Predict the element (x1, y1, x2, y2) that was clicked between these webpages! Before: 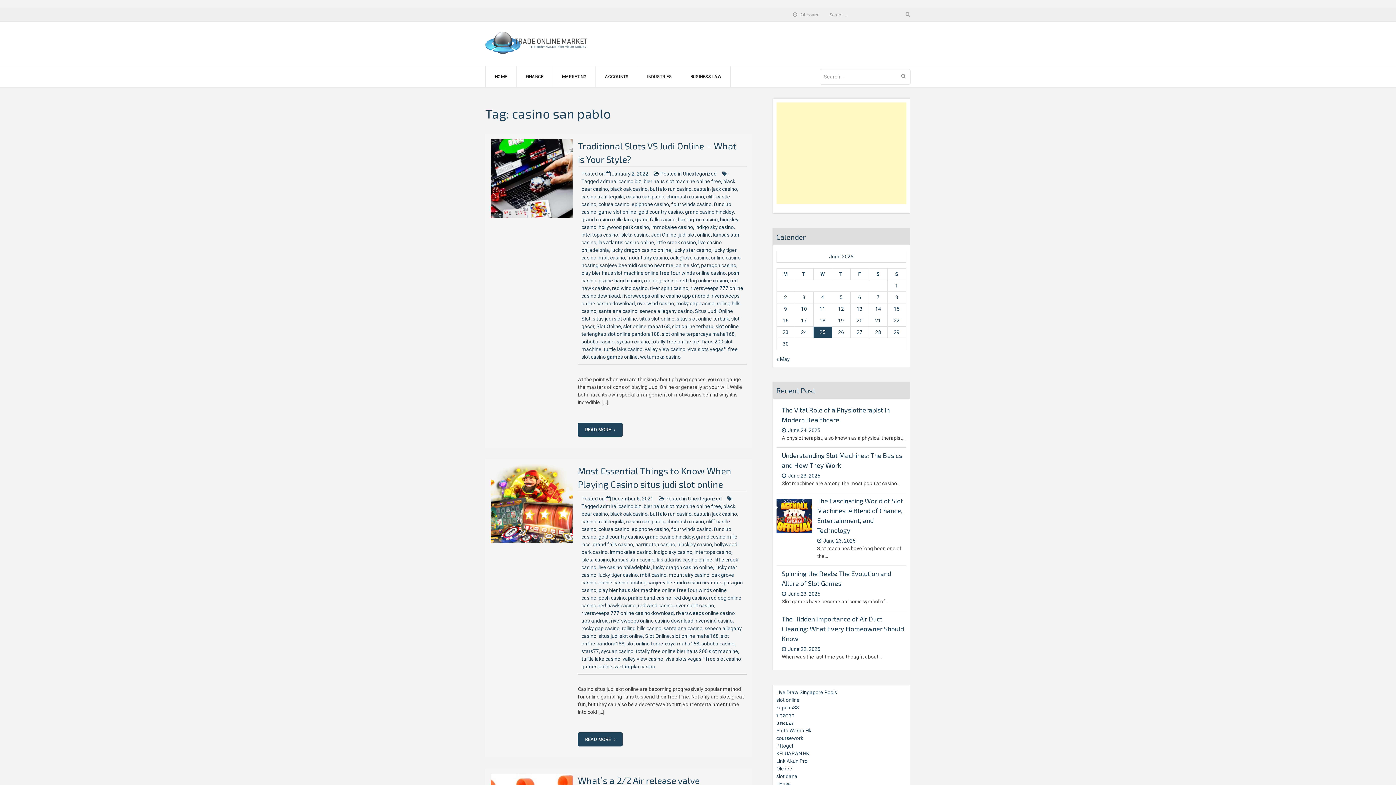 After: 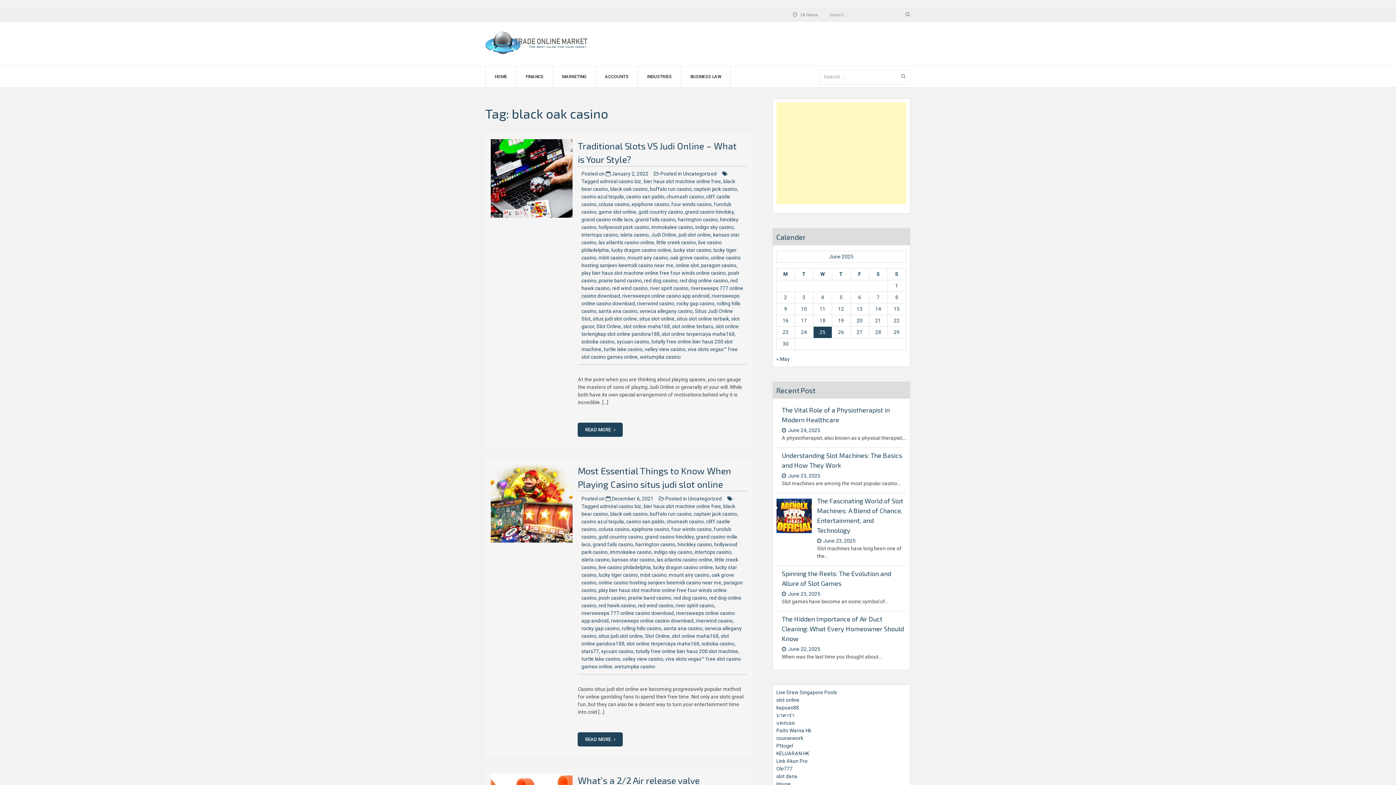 Action: label: black oak casino bbox: (610, 511, 647, 517)